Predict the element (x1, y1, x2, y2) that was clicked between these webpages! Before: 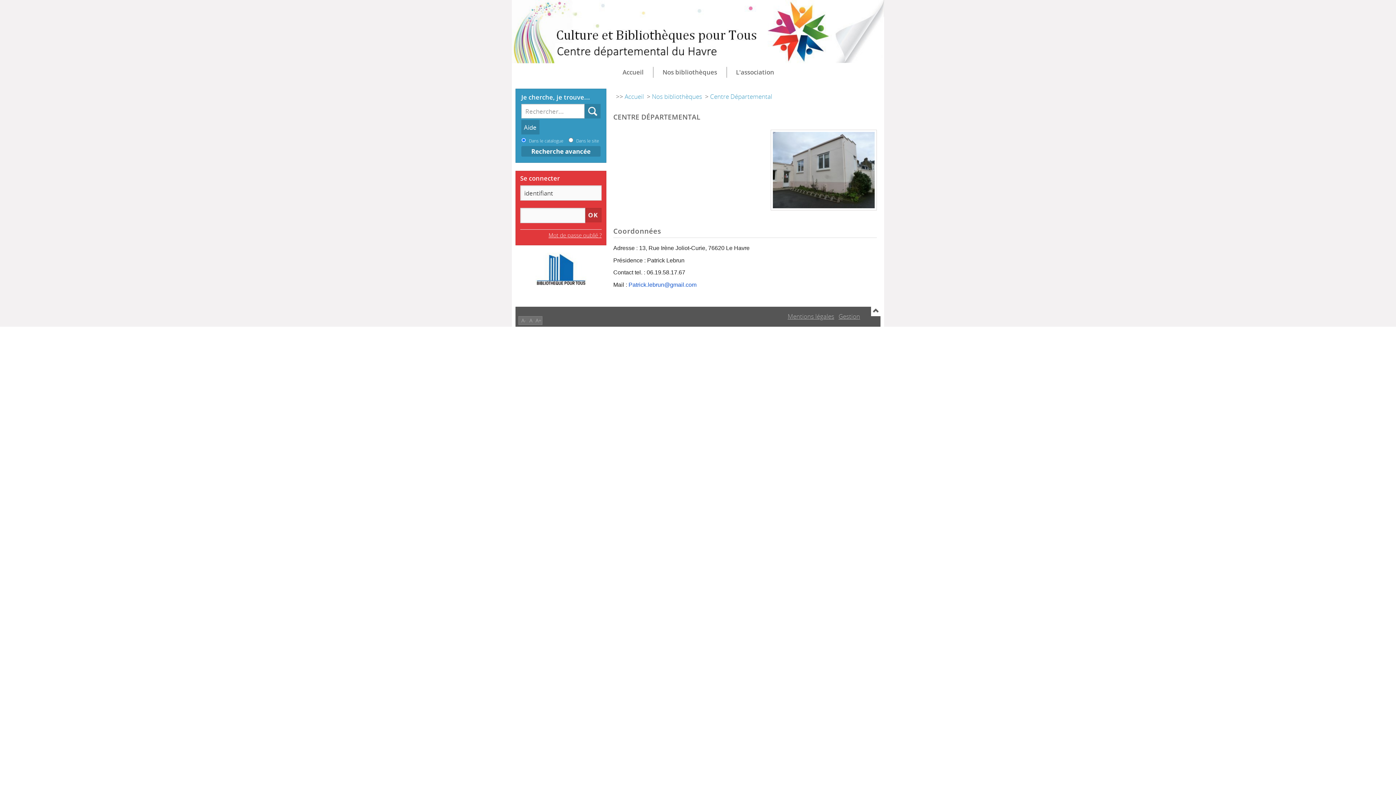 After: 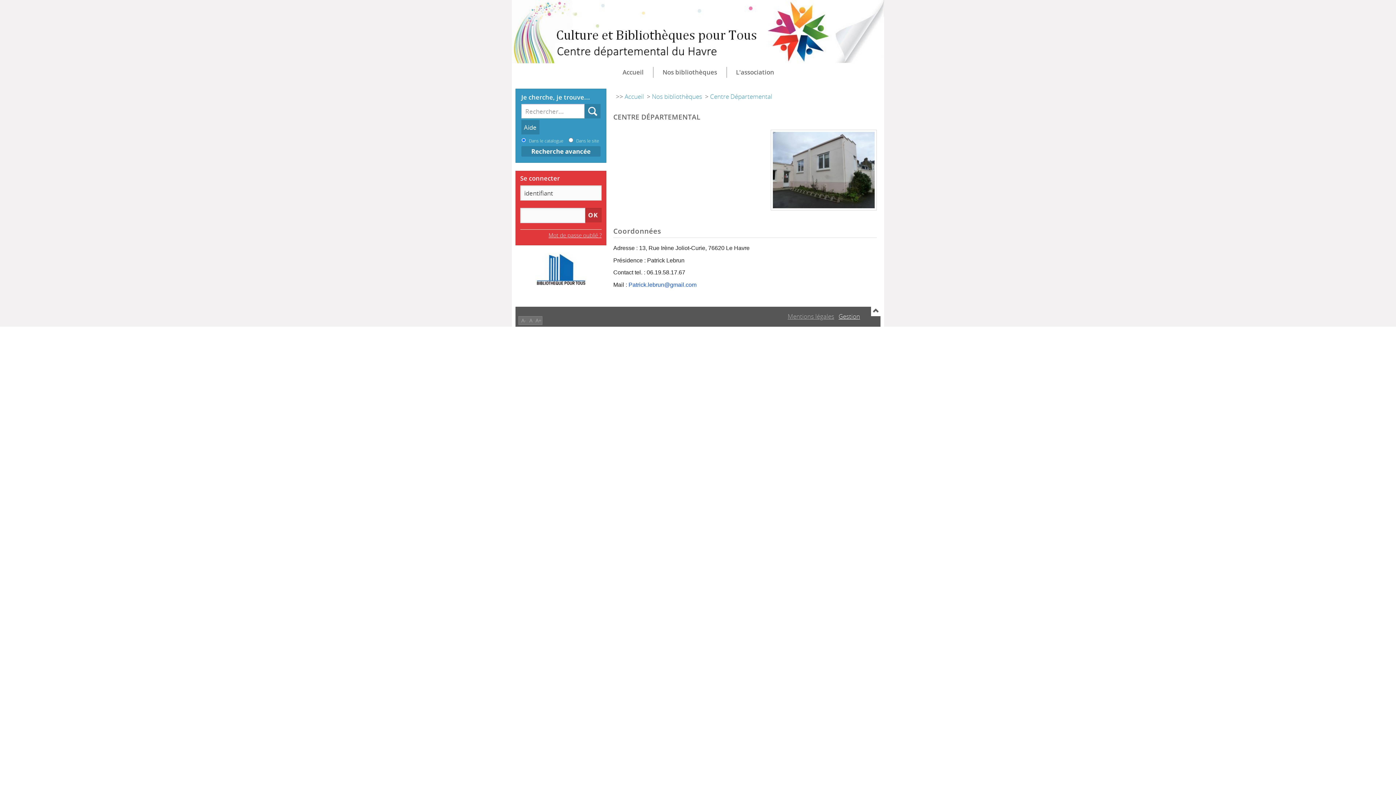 Action: bbox: (838, 312, 860, 320) label: Gestion